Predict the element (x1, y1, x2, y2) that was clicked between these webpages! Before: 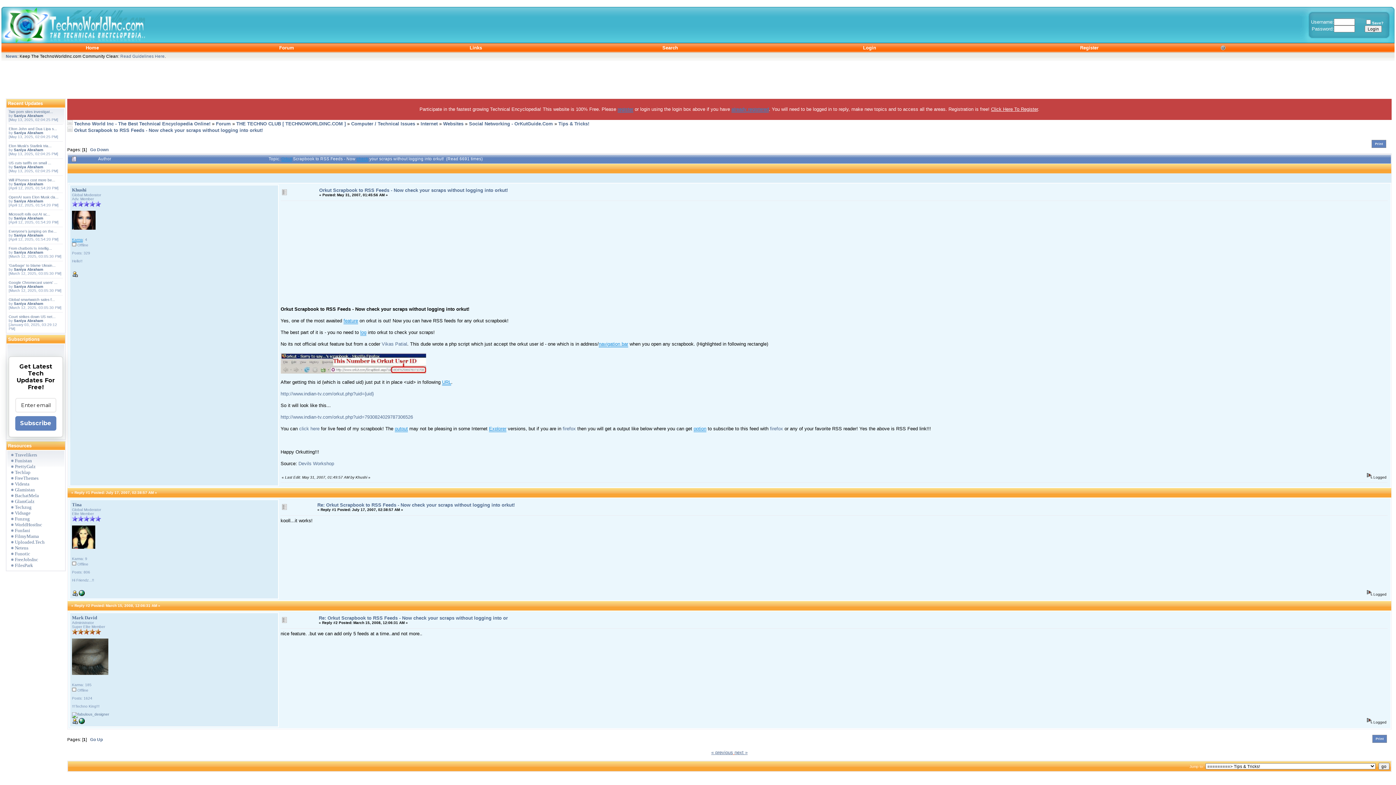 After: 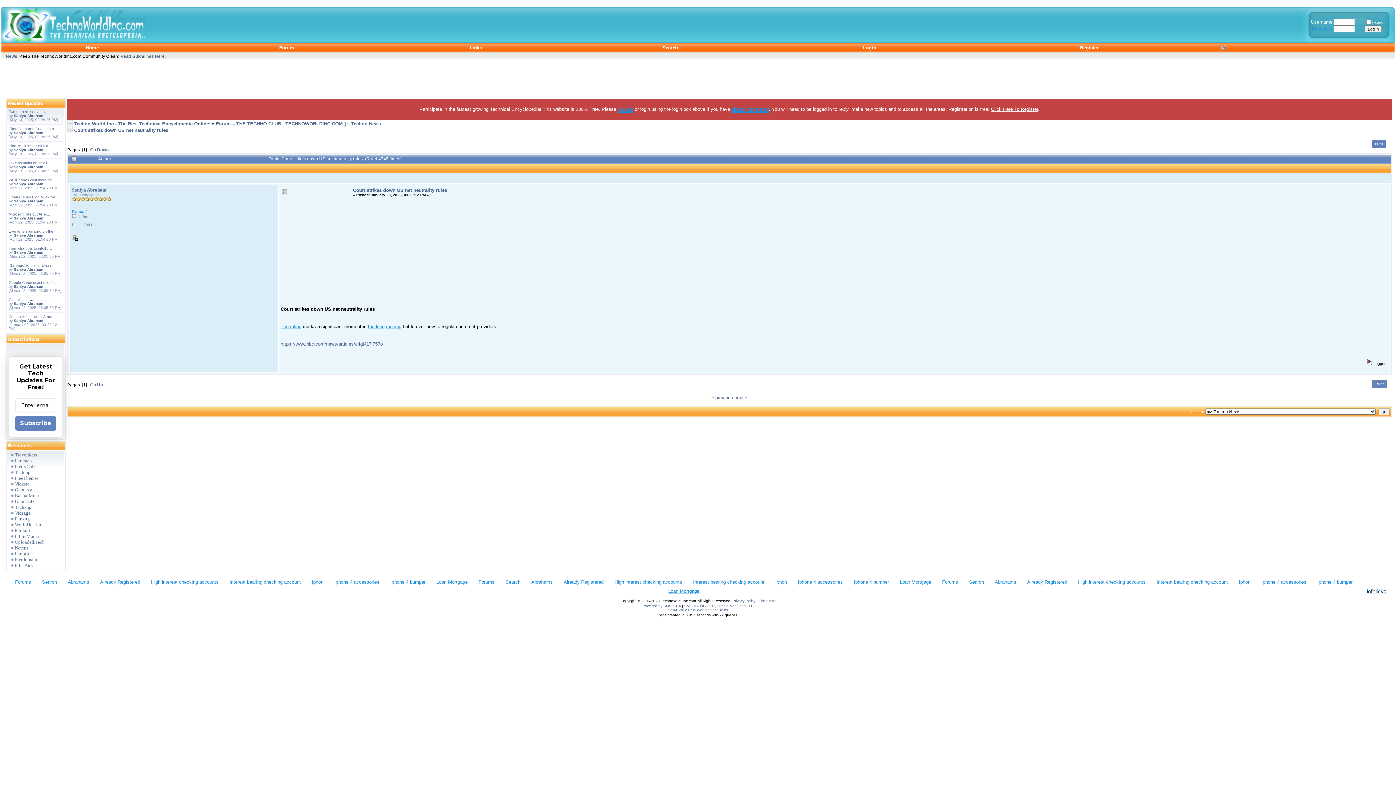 Action: bbox: (8, 314, 55, 318) label: Court strikes down US net...